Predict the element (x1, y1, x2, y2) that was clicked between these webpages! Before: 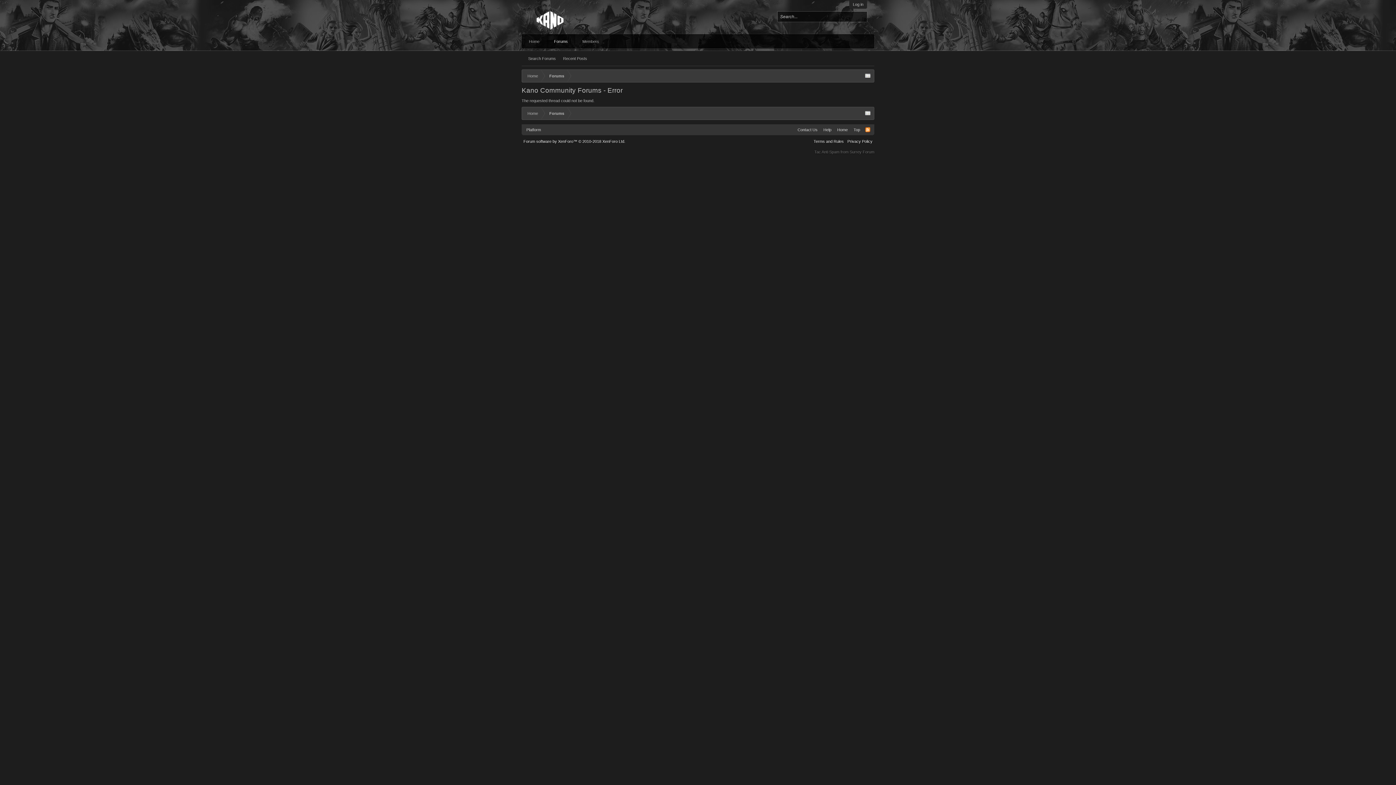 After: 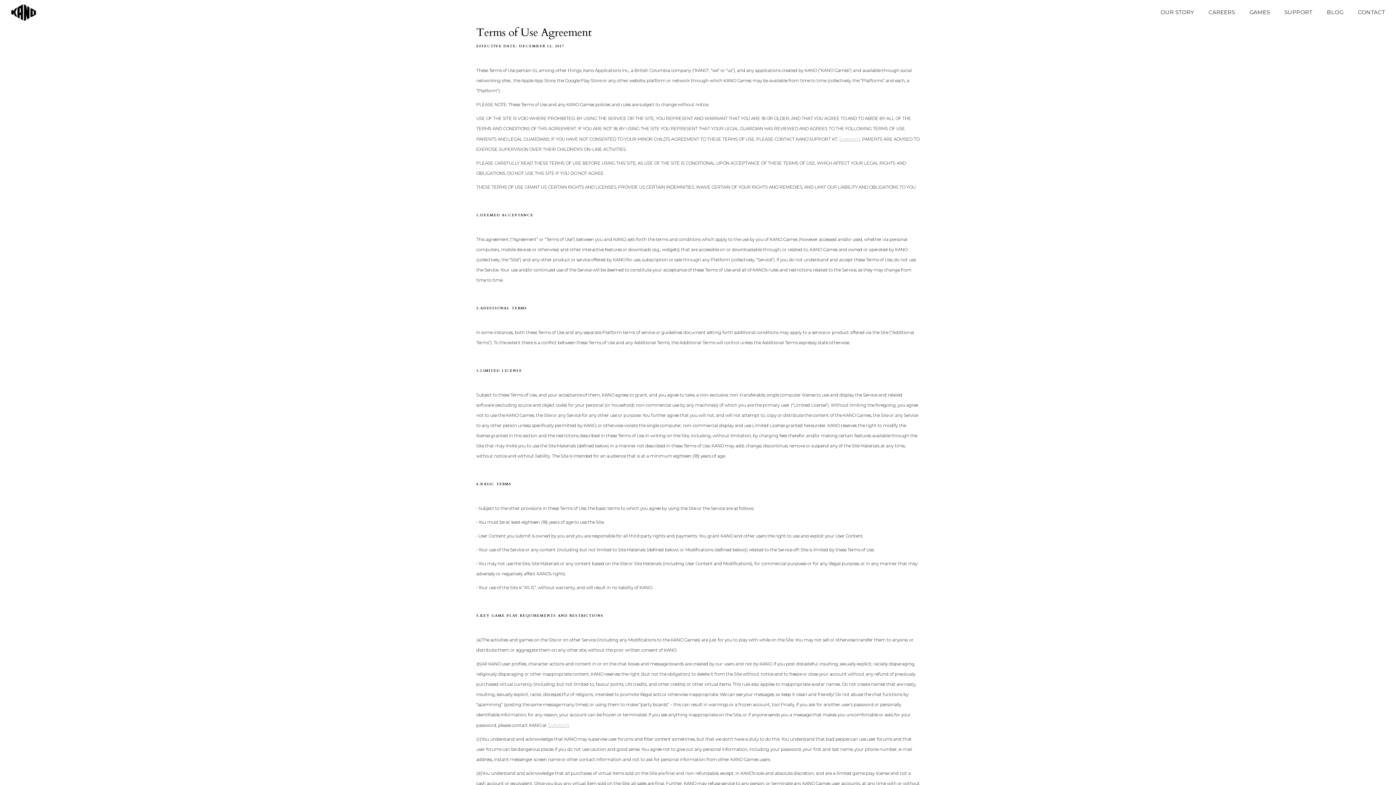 Action: label: Terms and Rules bbox: (813, 139, 844, 143)